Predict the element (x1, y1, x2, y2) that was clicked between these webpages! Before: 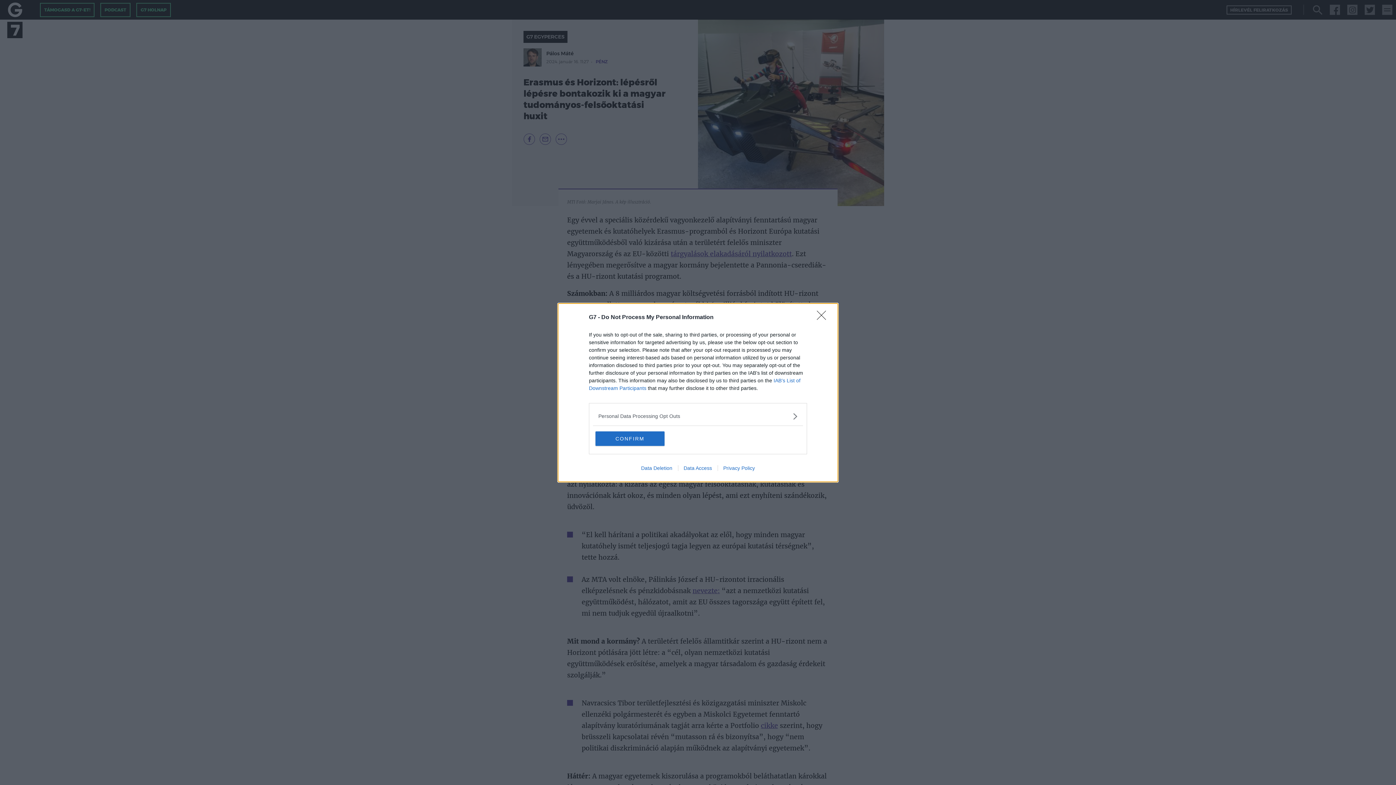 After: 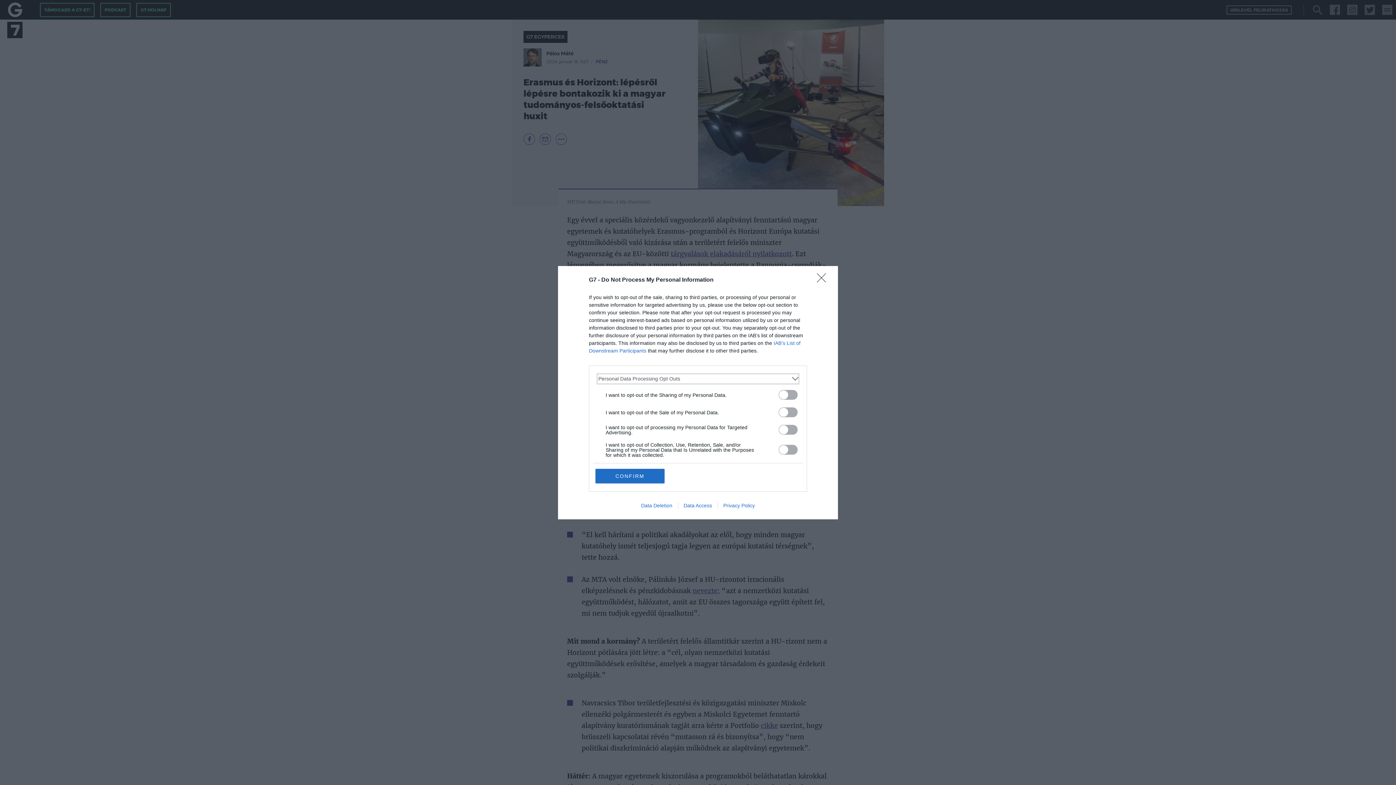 Action: bbox: (598, 412, 797, 420) label: Opt-Outs